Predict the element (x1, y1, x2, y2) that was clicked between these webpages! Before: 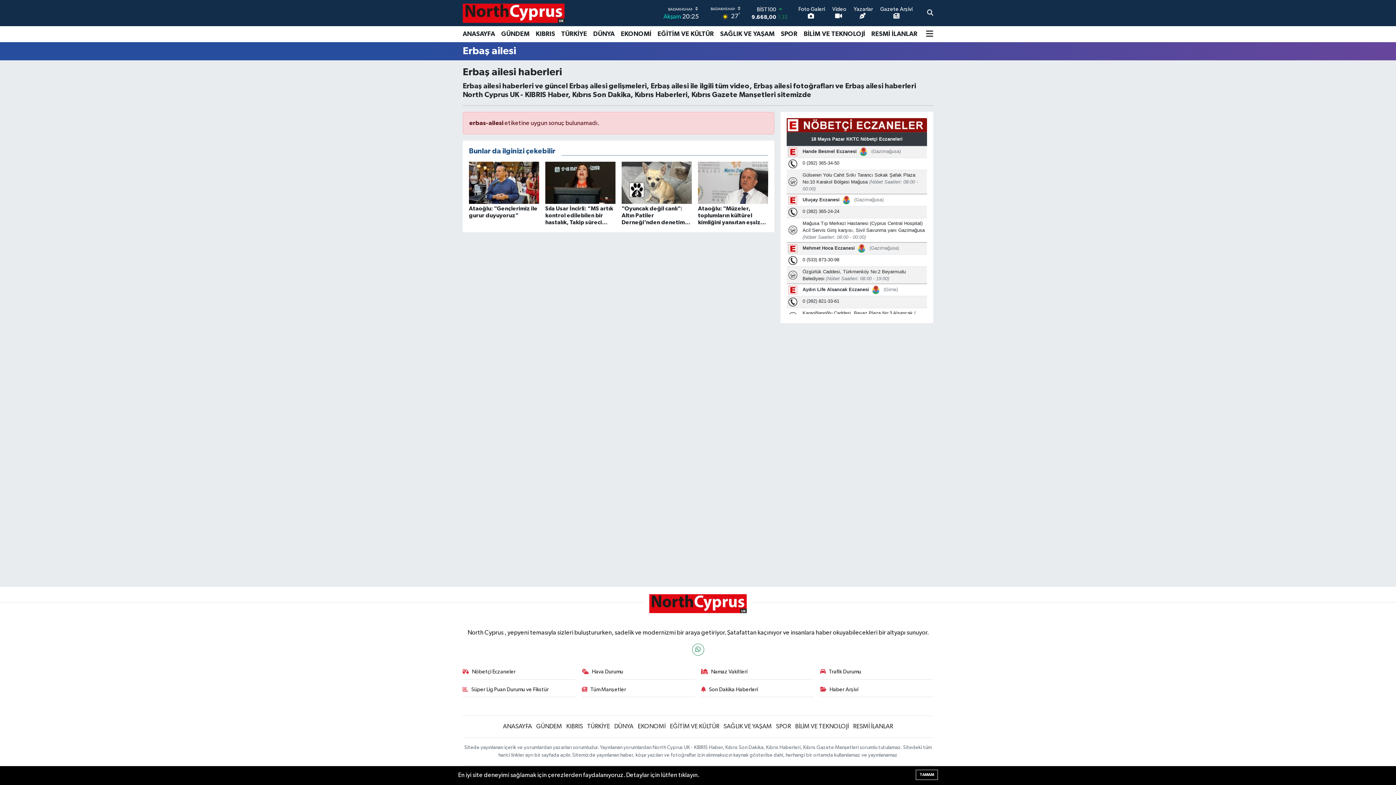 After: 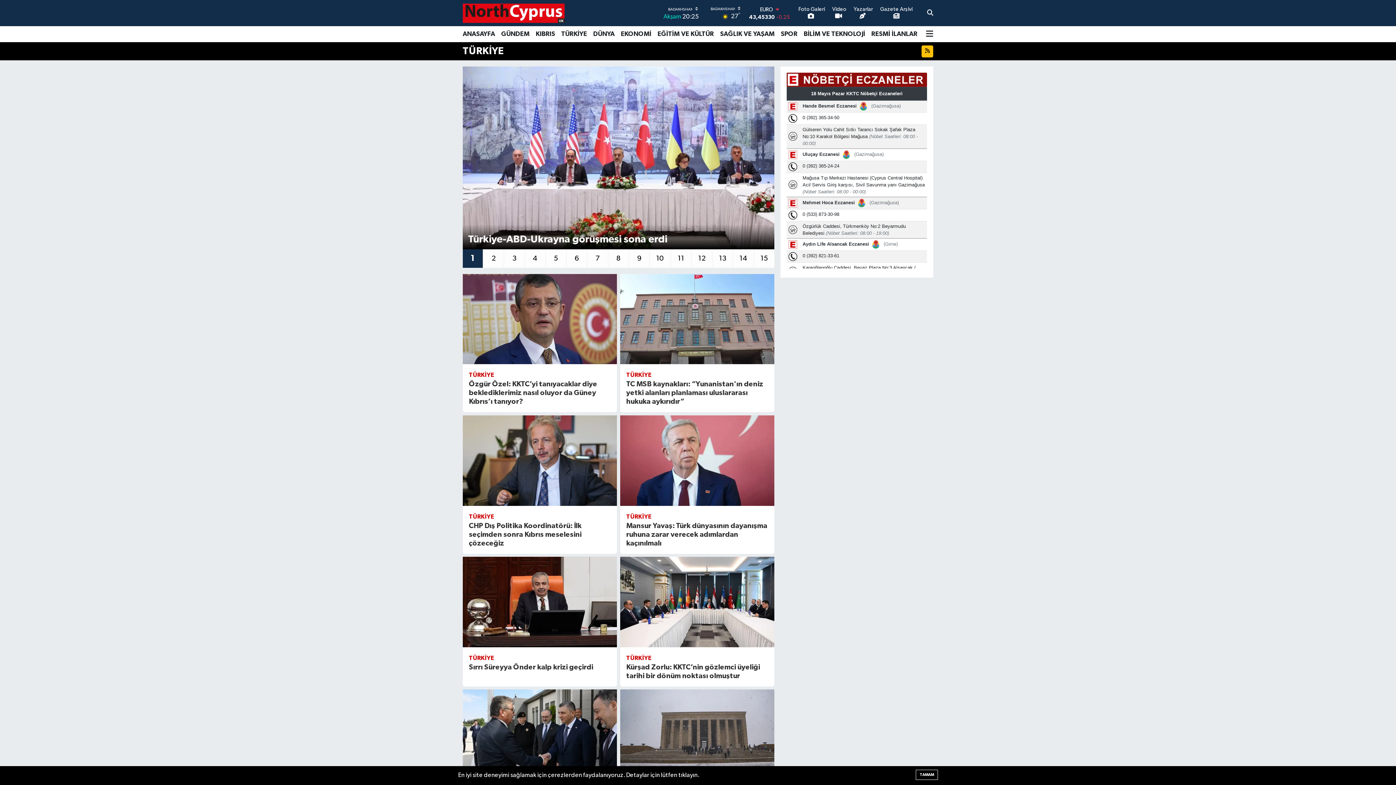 Action: bbox: (558, 26, 590, 42) label: TÜRKİYE